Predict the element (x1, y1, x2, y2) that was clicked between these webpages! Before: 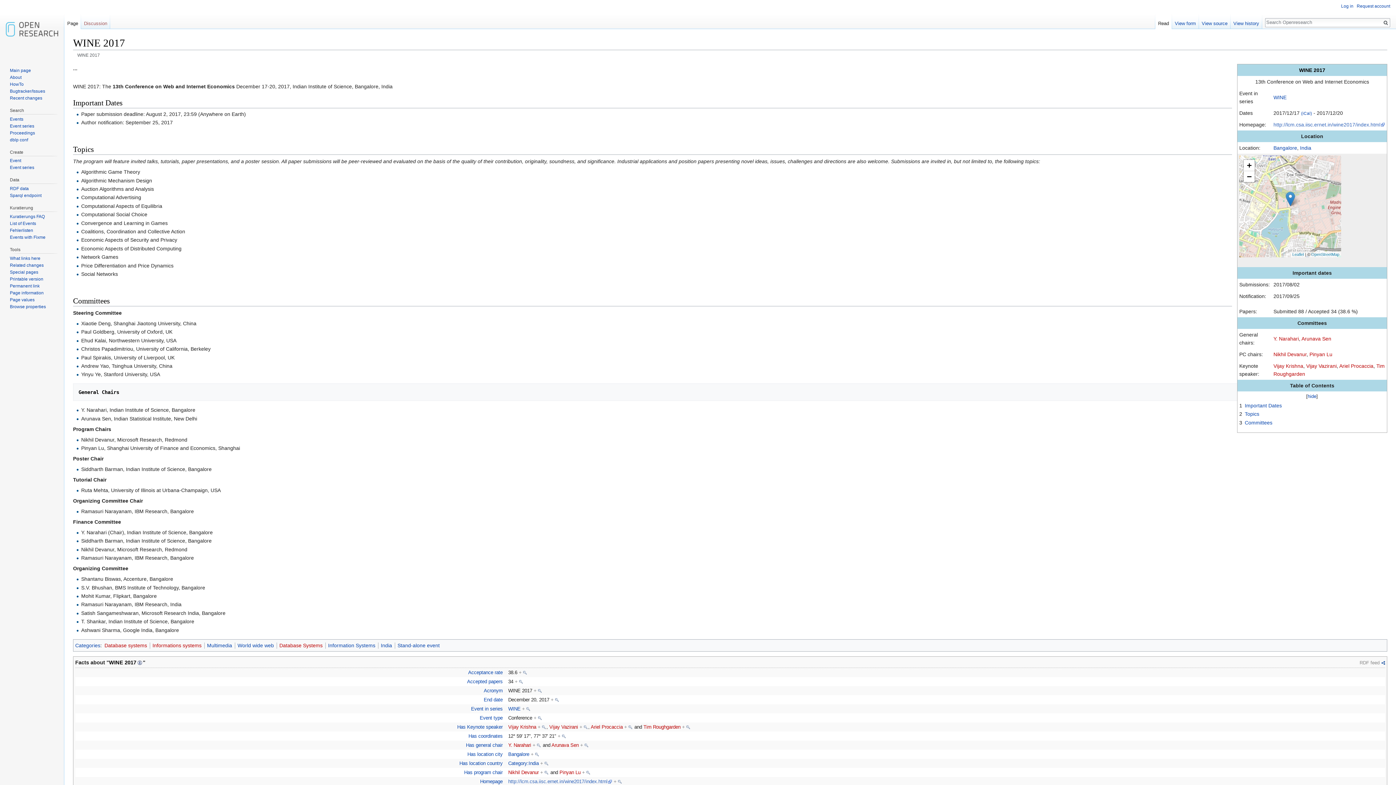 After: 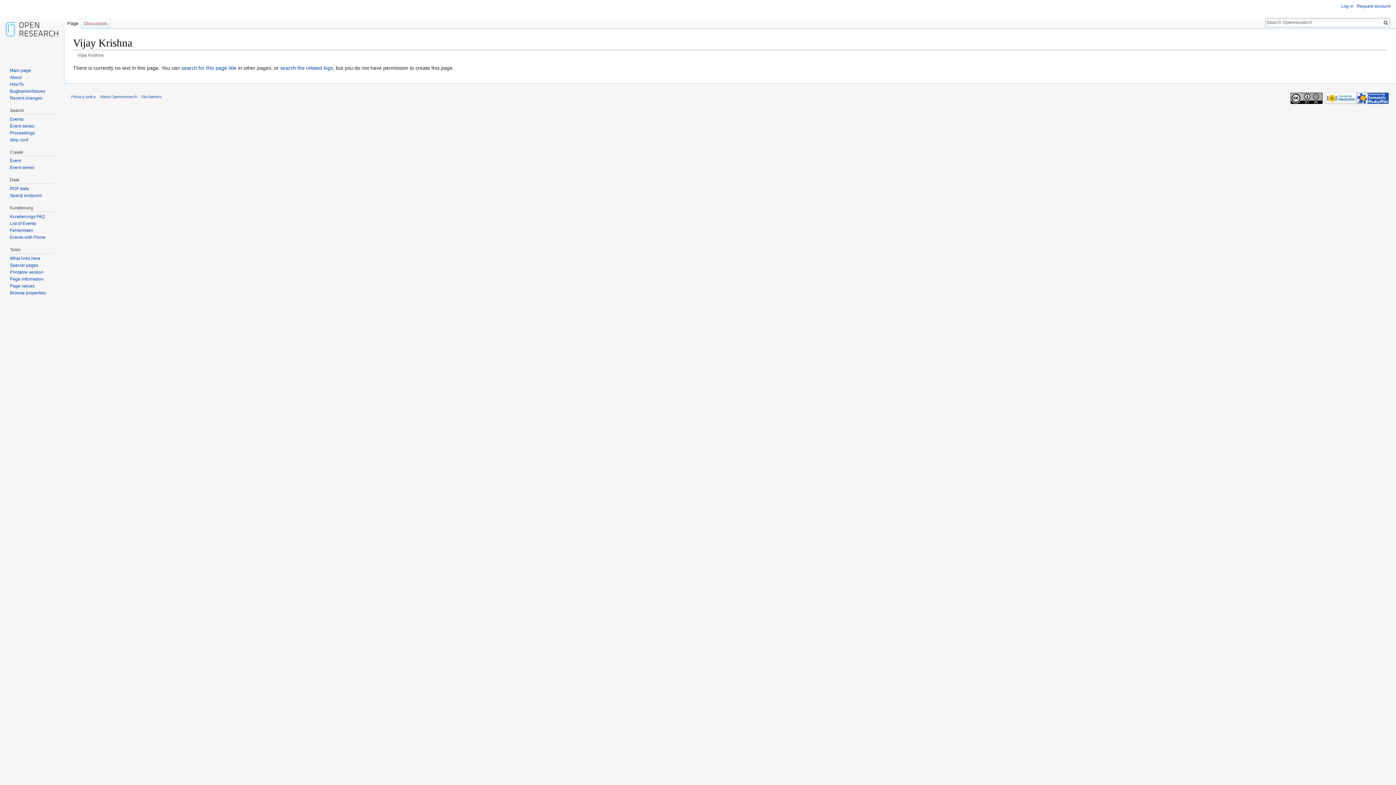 Action: label: Vijay Krishna bbox: (1273, 363, 1303, 368)